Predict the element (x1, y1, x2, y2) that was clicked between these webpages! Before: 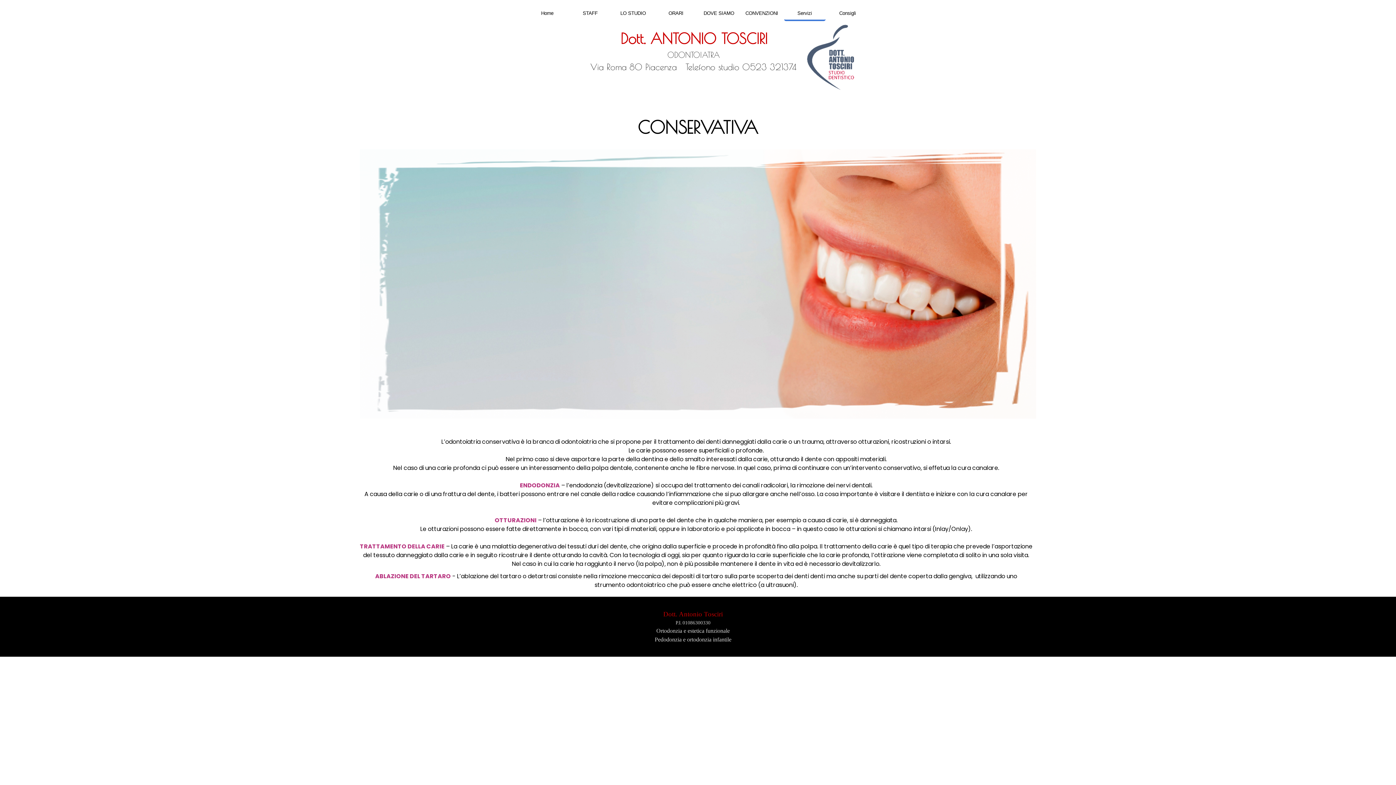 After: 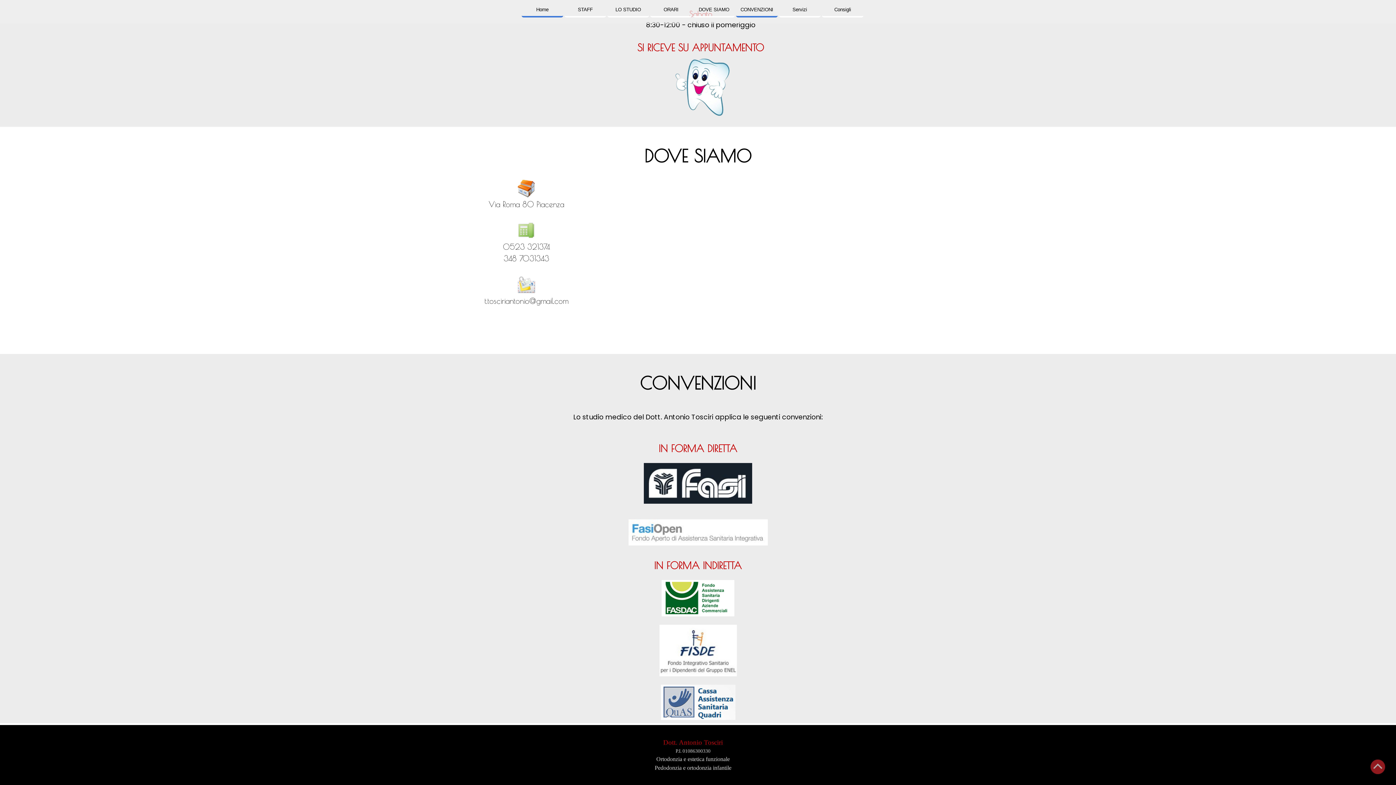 Action: bbox: (743, 7, 780, 19) label: CONVENZIONI